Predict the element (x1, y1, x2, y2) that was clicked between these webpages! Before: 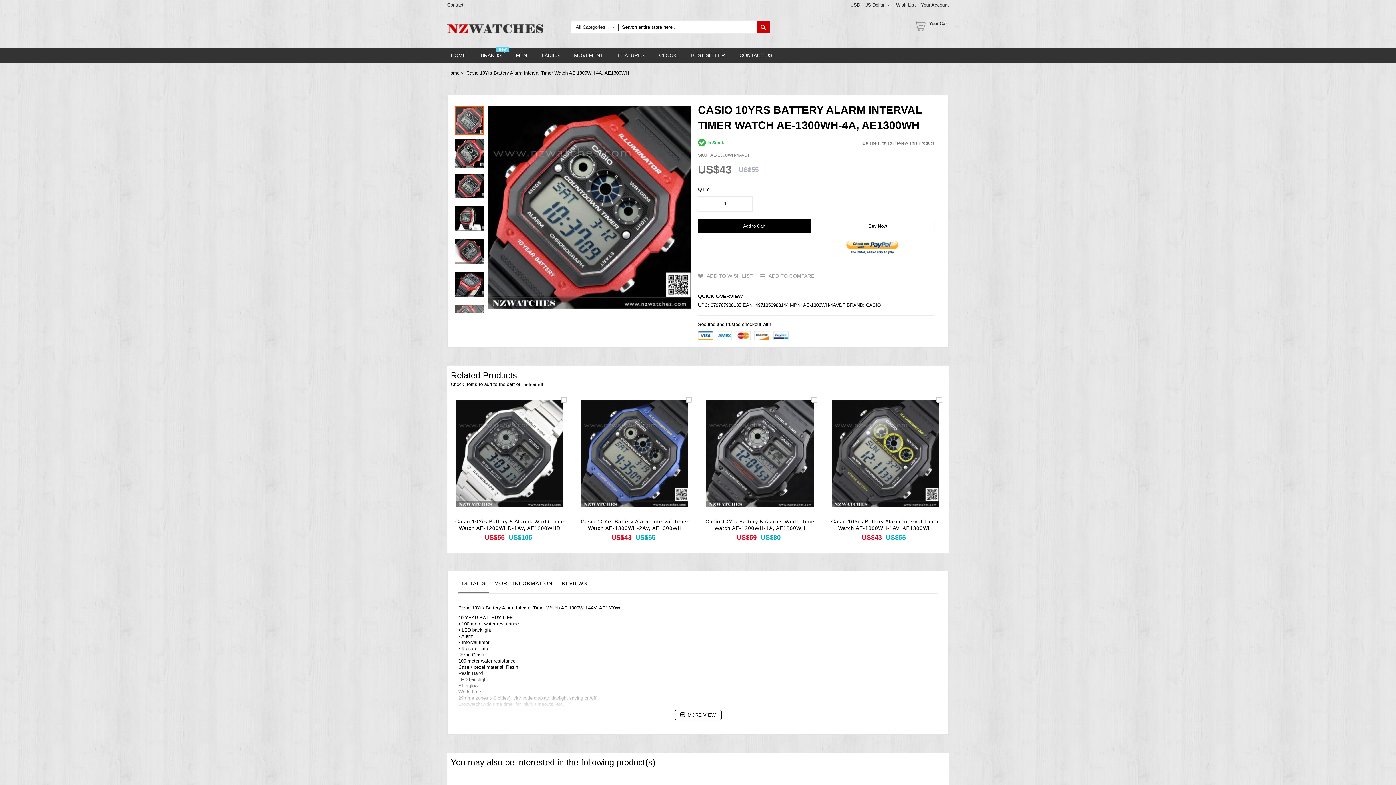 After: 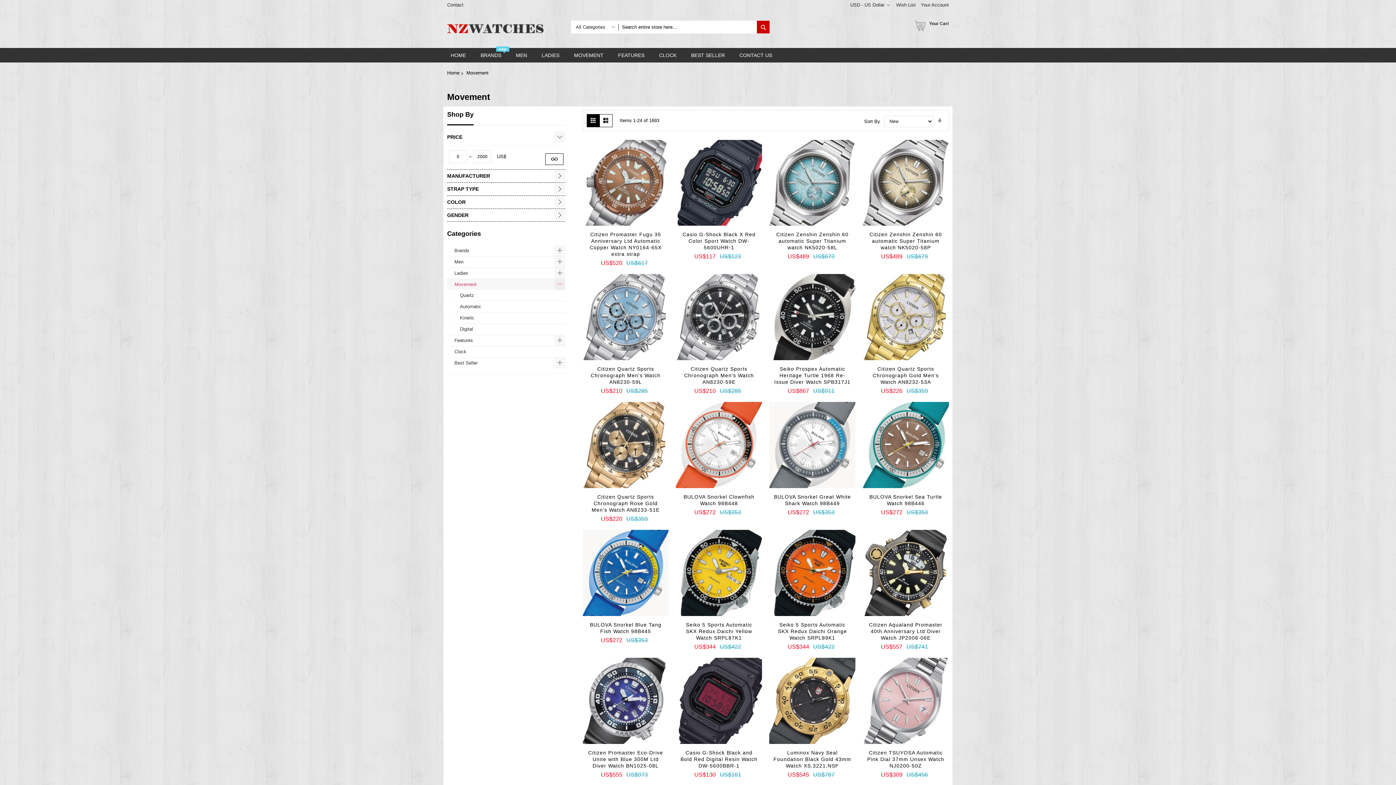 Action: bbox: (566, 48, 610, 62) label: MOVEMENT